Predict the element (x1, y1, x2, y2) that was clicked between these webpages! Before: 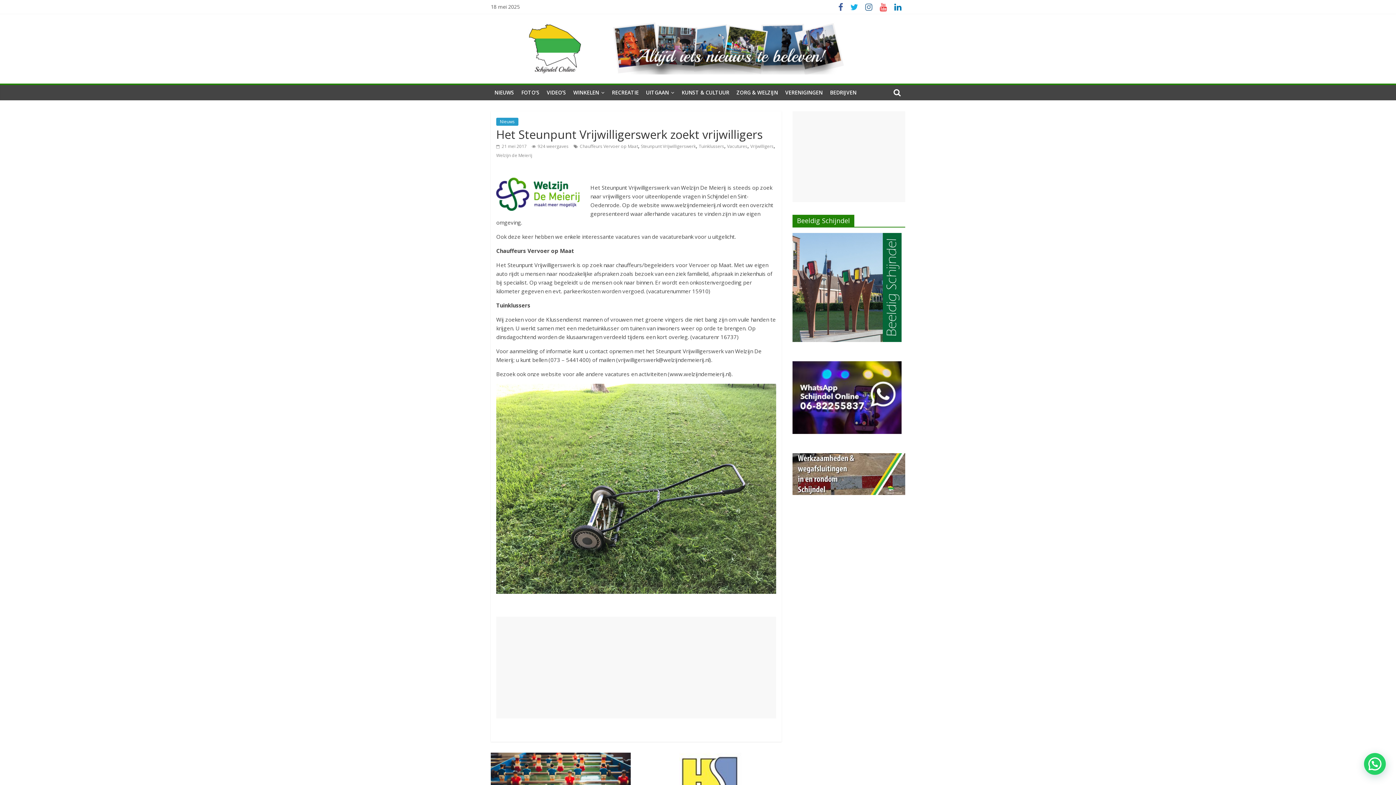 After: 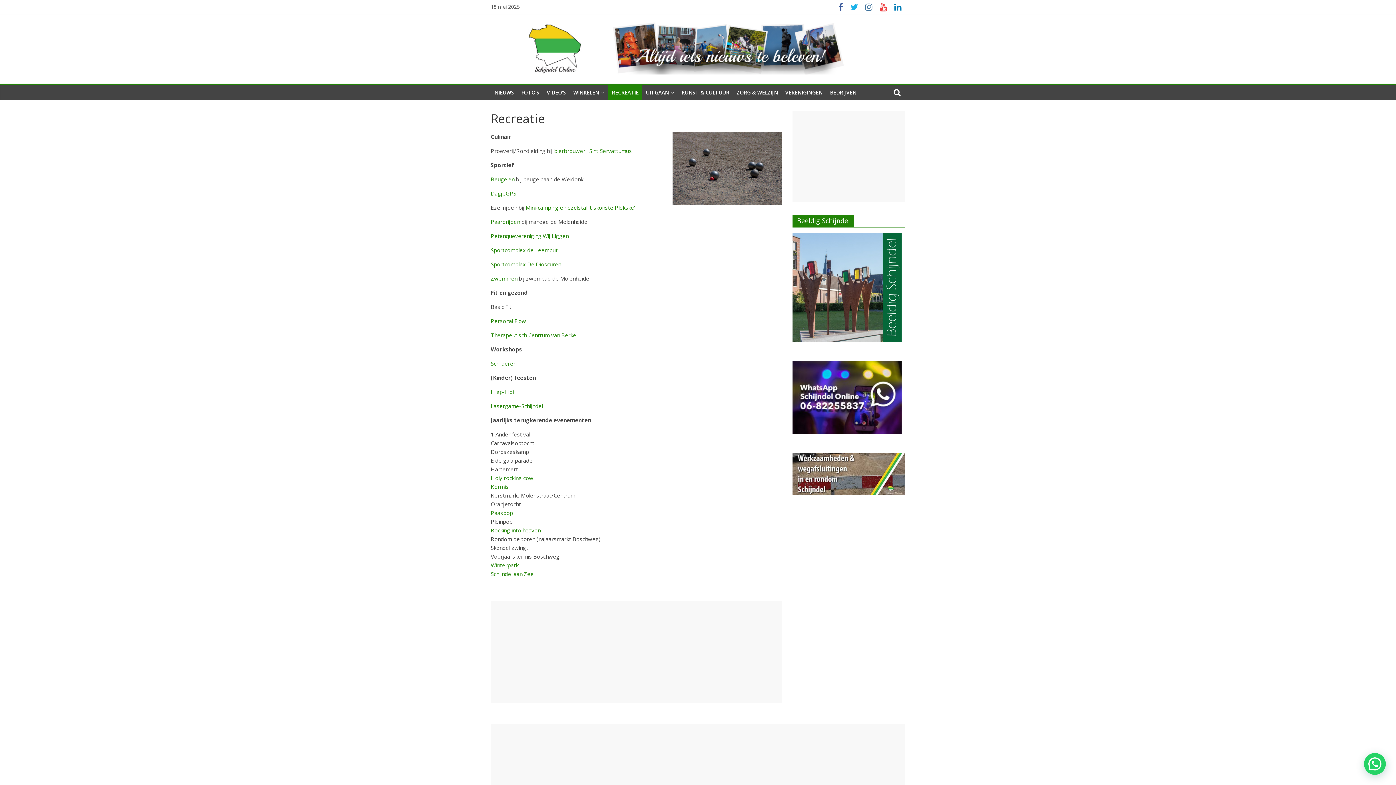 Action: label: RECREATIE bbox: (608, 85, 642, 100)